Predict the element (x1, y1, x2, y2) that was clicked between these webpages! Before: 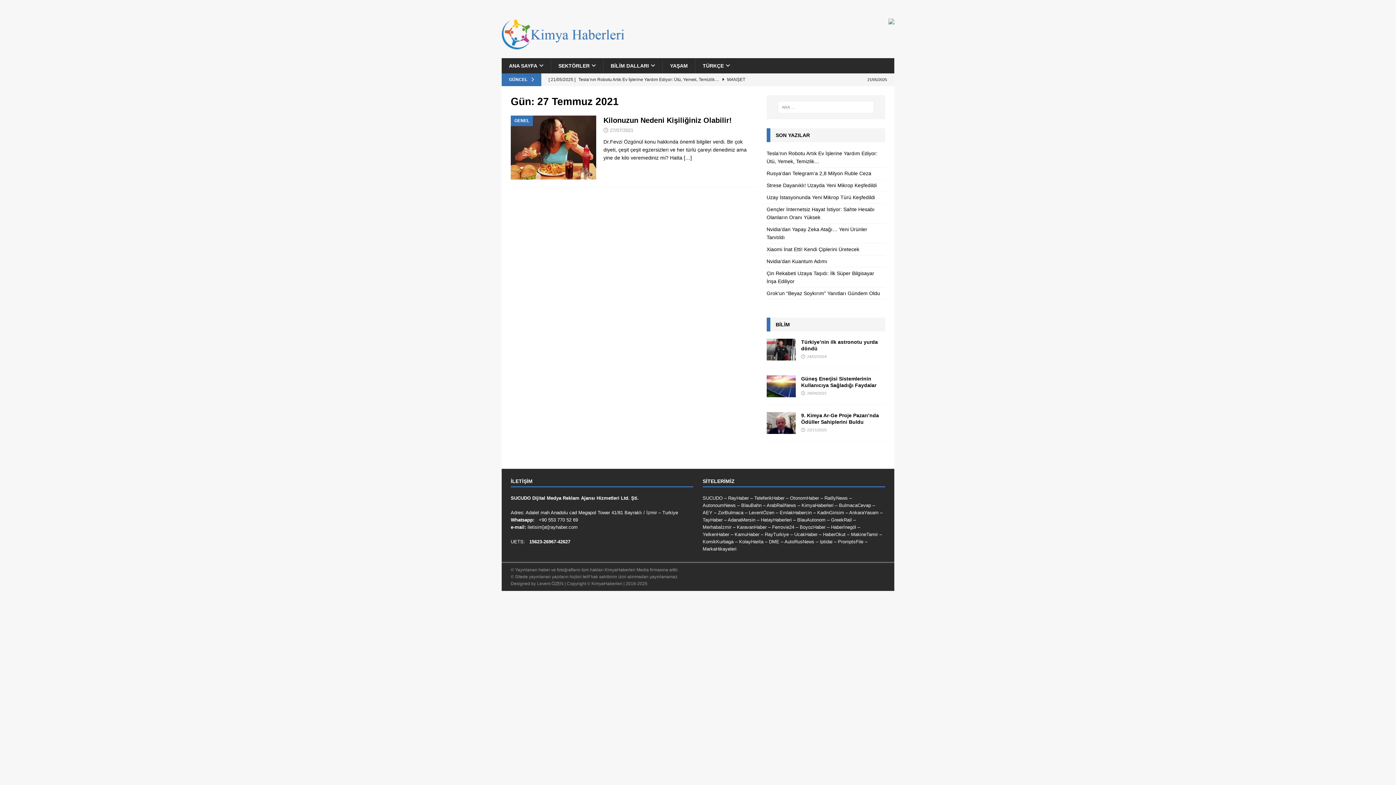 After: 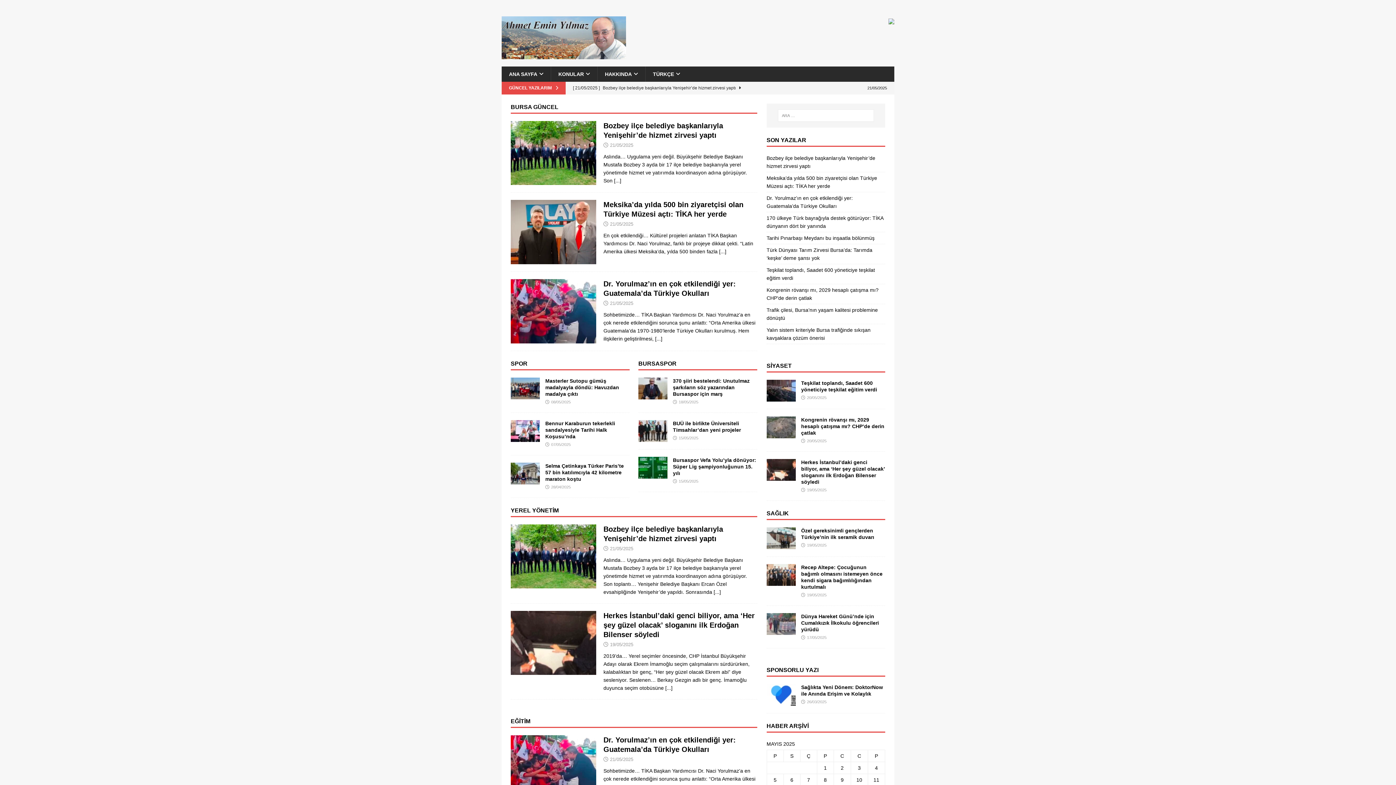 Action: label: AEY bbox: (702, 510, 712, 515)